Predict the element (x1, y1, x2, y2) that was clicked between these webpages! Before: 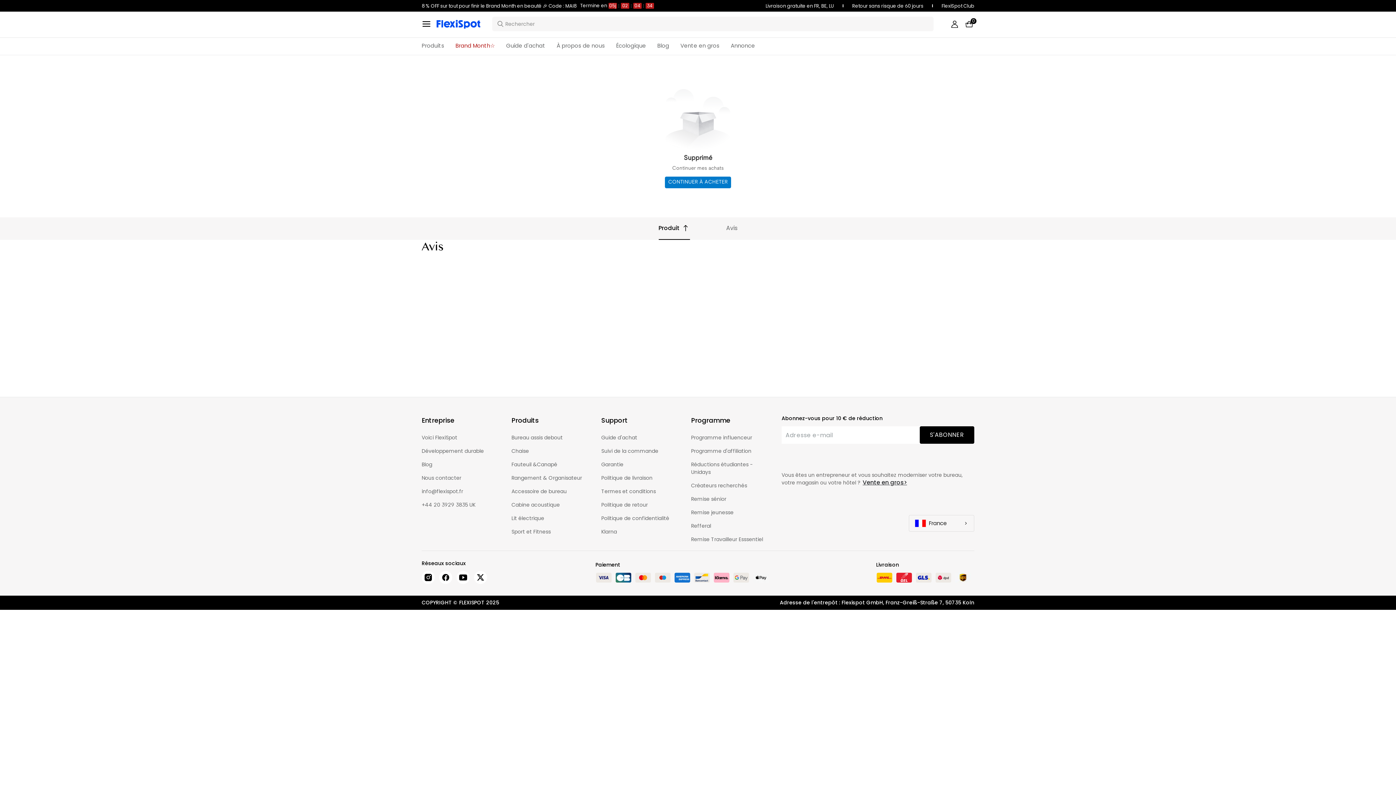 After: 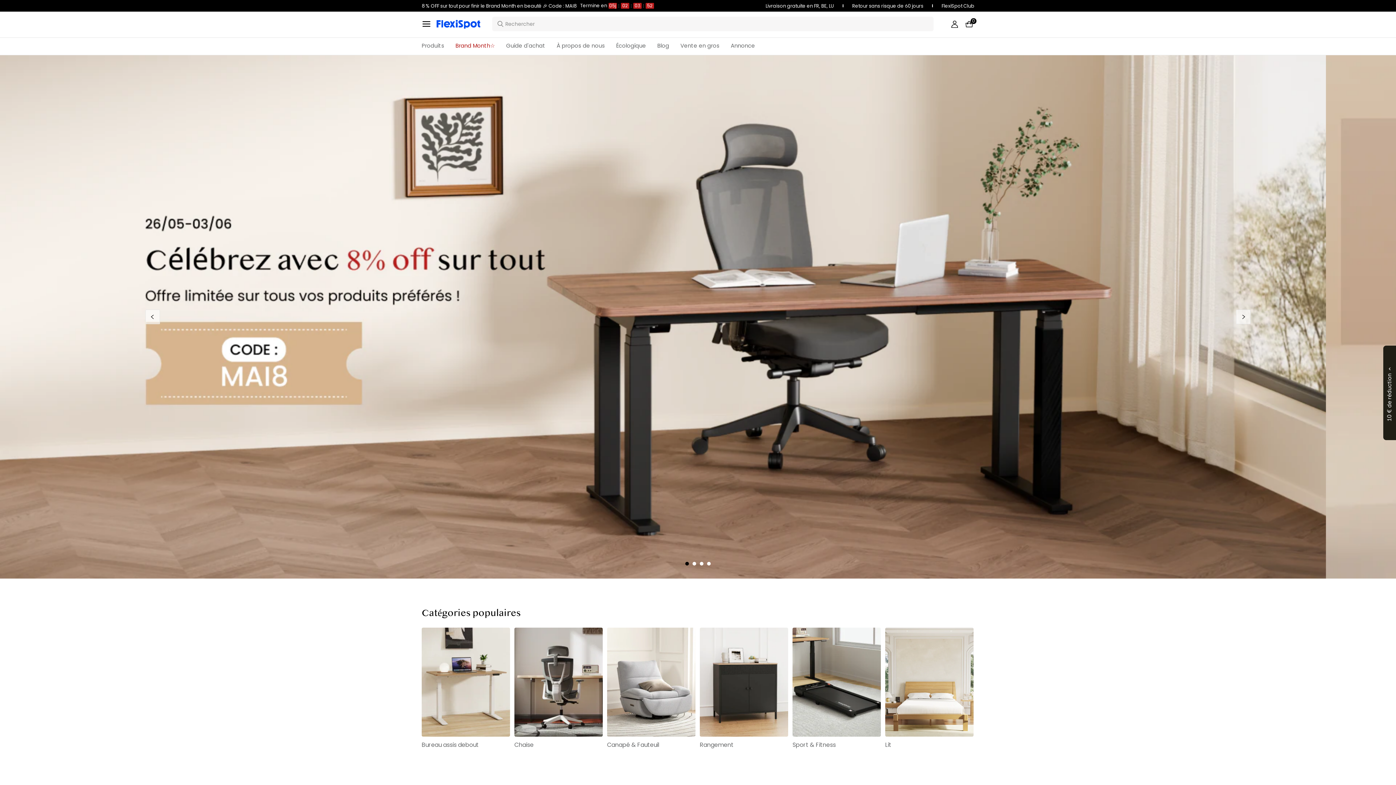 Action: label: CONTINUER À ACHETER bbox: (665, 180, 731, 184)